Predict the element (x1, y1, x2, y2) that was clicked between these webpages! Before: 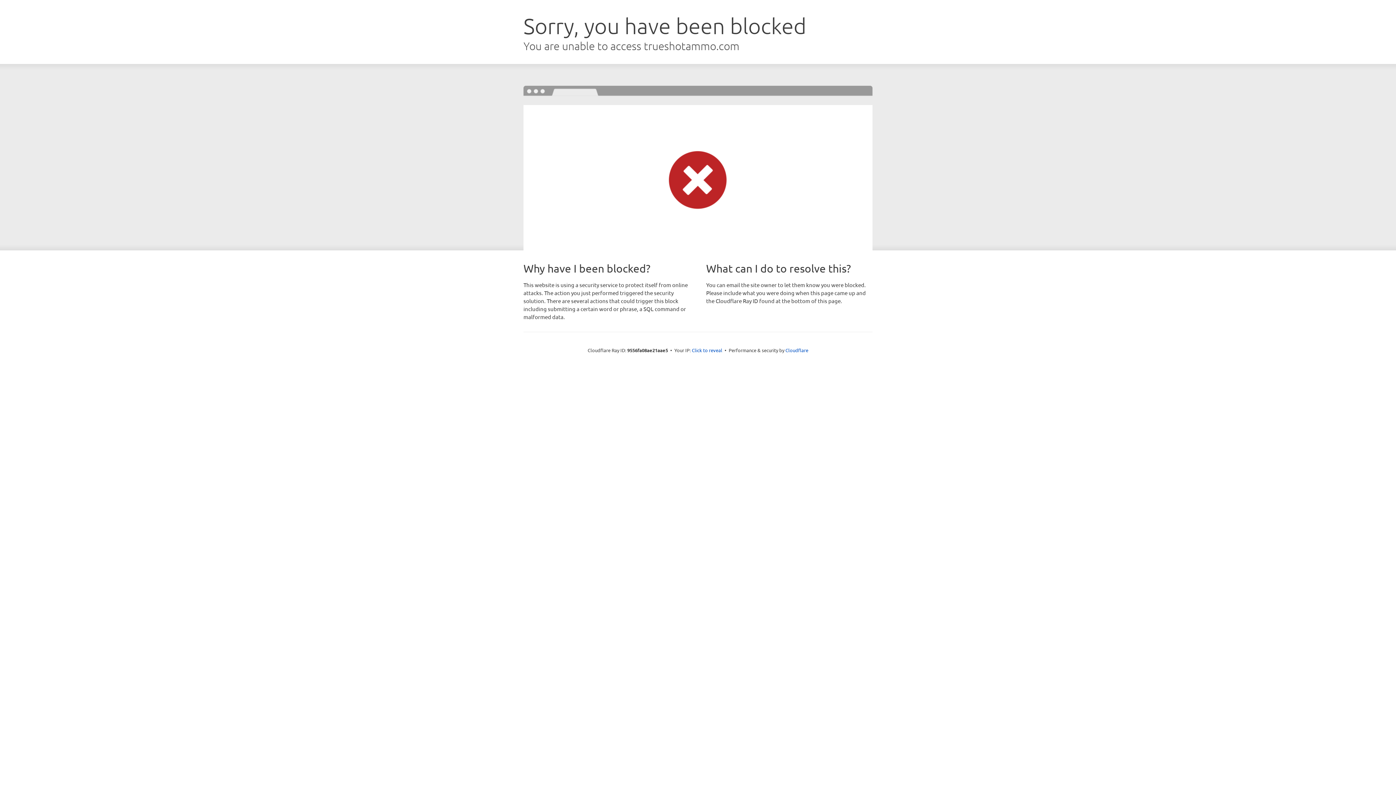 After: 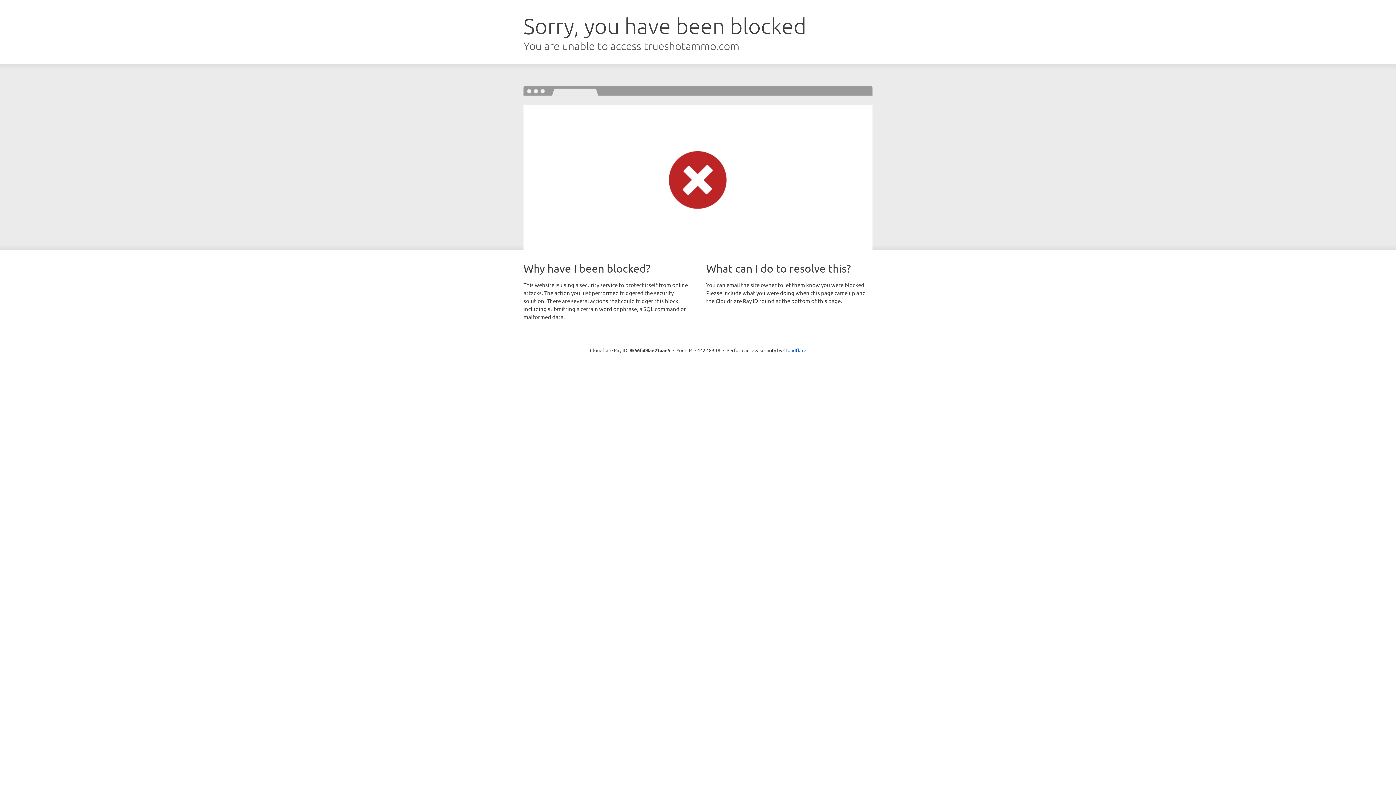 Action: bbox: (692, 346, 722, 353) label: Click to reveal